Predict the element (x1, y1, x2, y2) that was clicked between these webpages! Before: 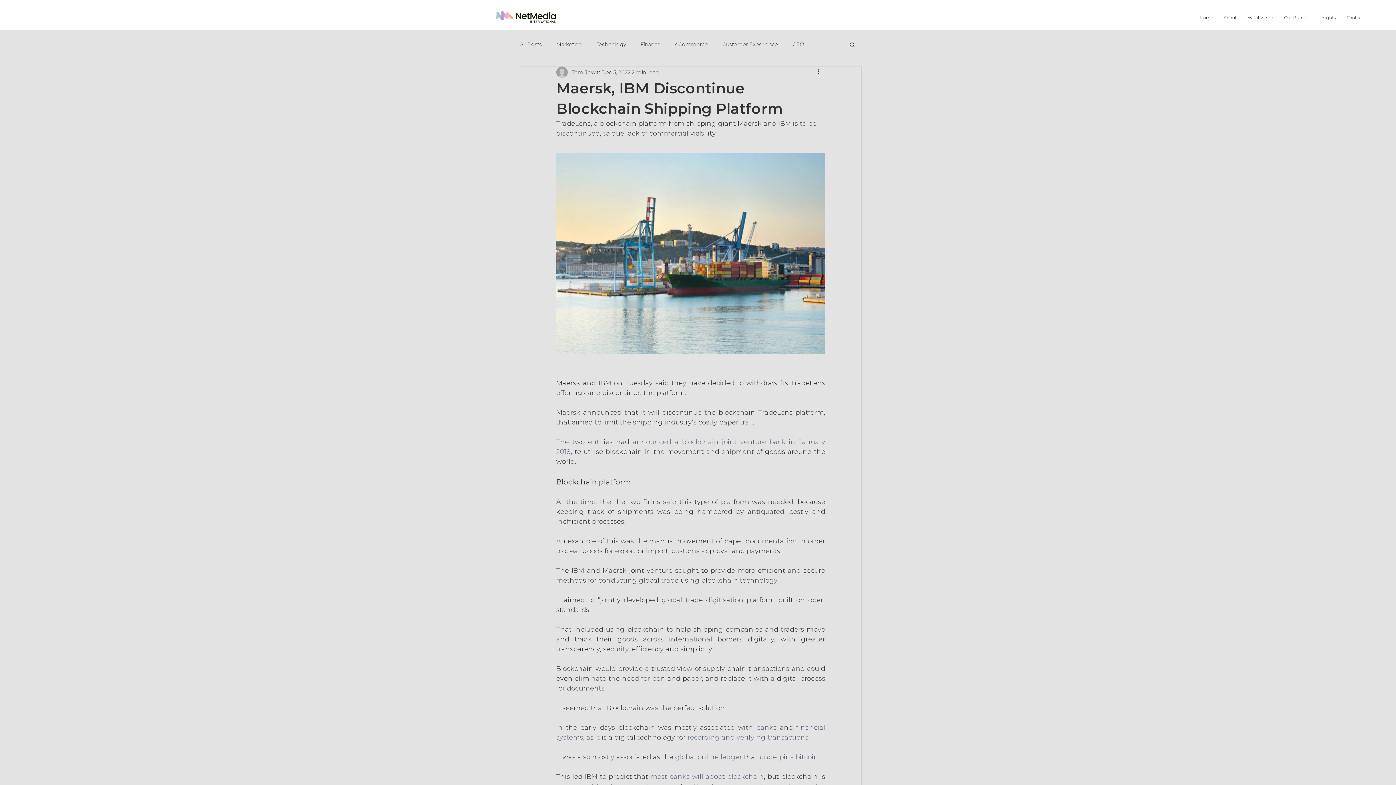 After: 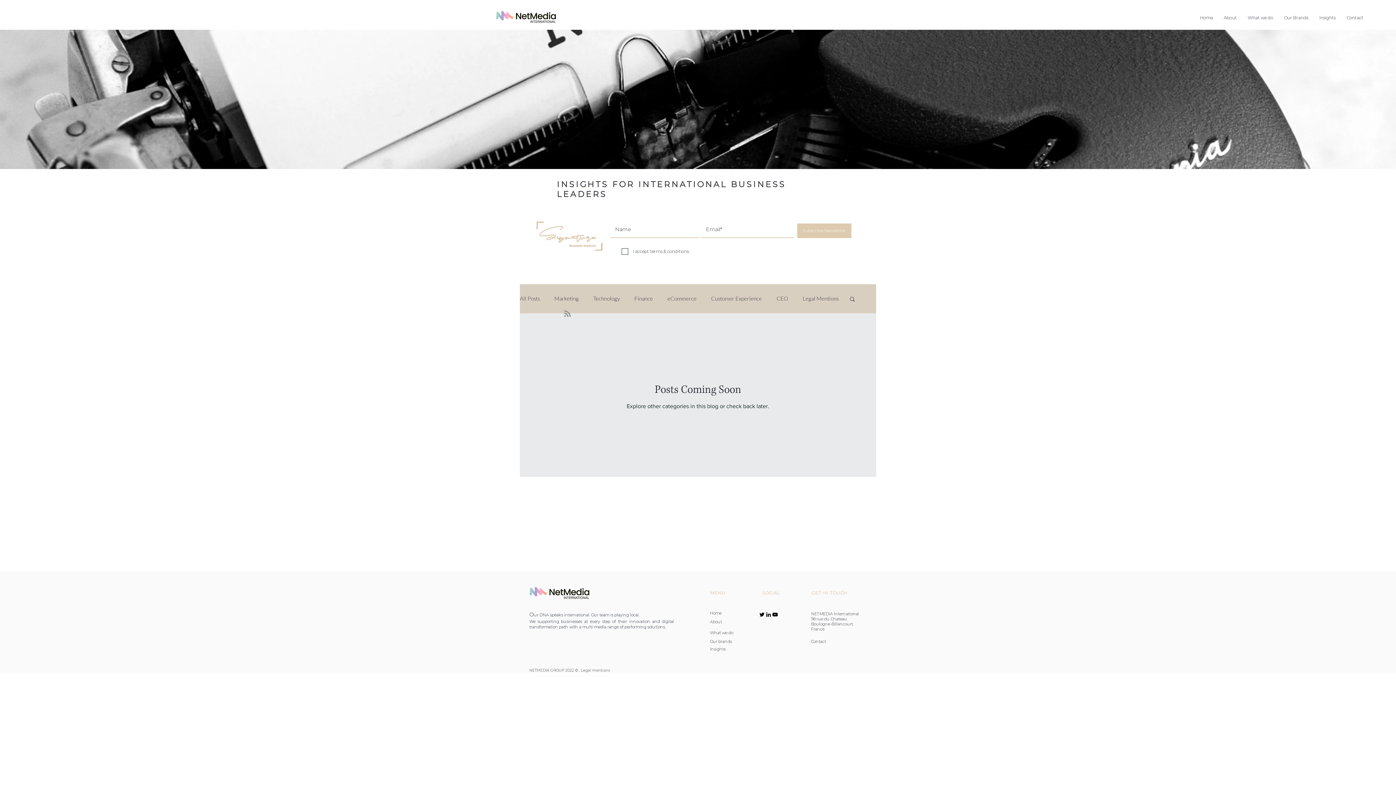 Action: bbox: (640, 40, 660, 47) label: Finance